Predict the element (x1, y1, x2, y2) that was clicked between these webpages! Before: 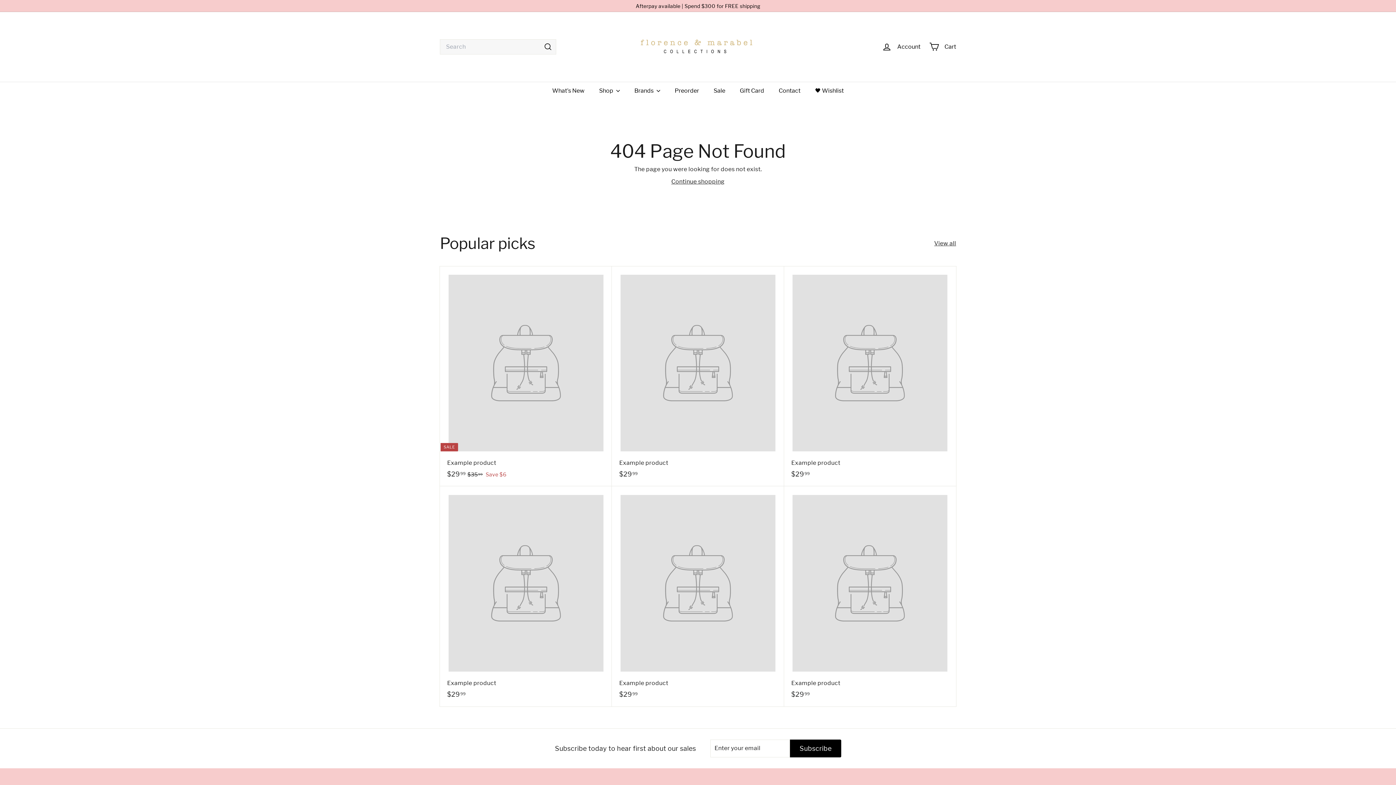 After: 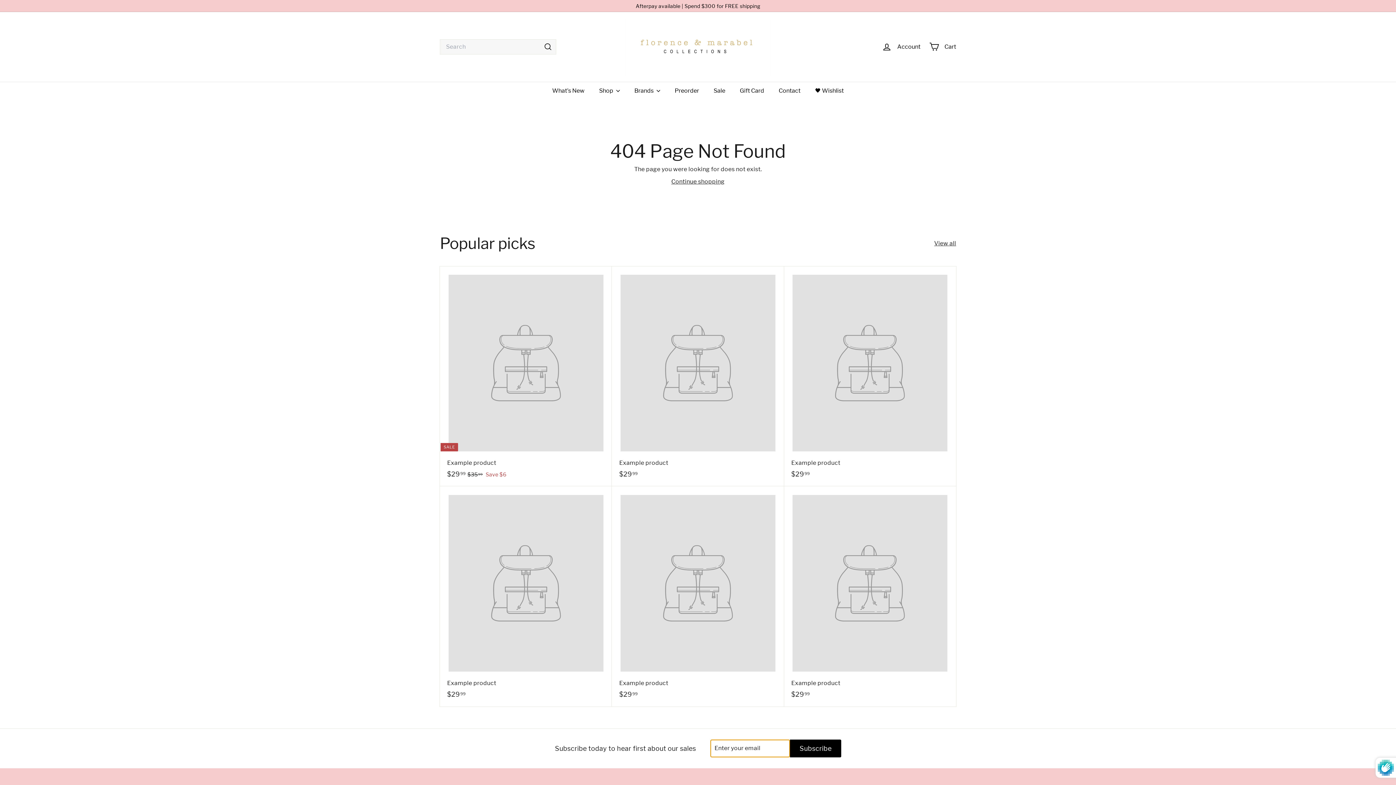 Action: label: 
            


Subscribe

 bbox: (790, 739, 841, 757)